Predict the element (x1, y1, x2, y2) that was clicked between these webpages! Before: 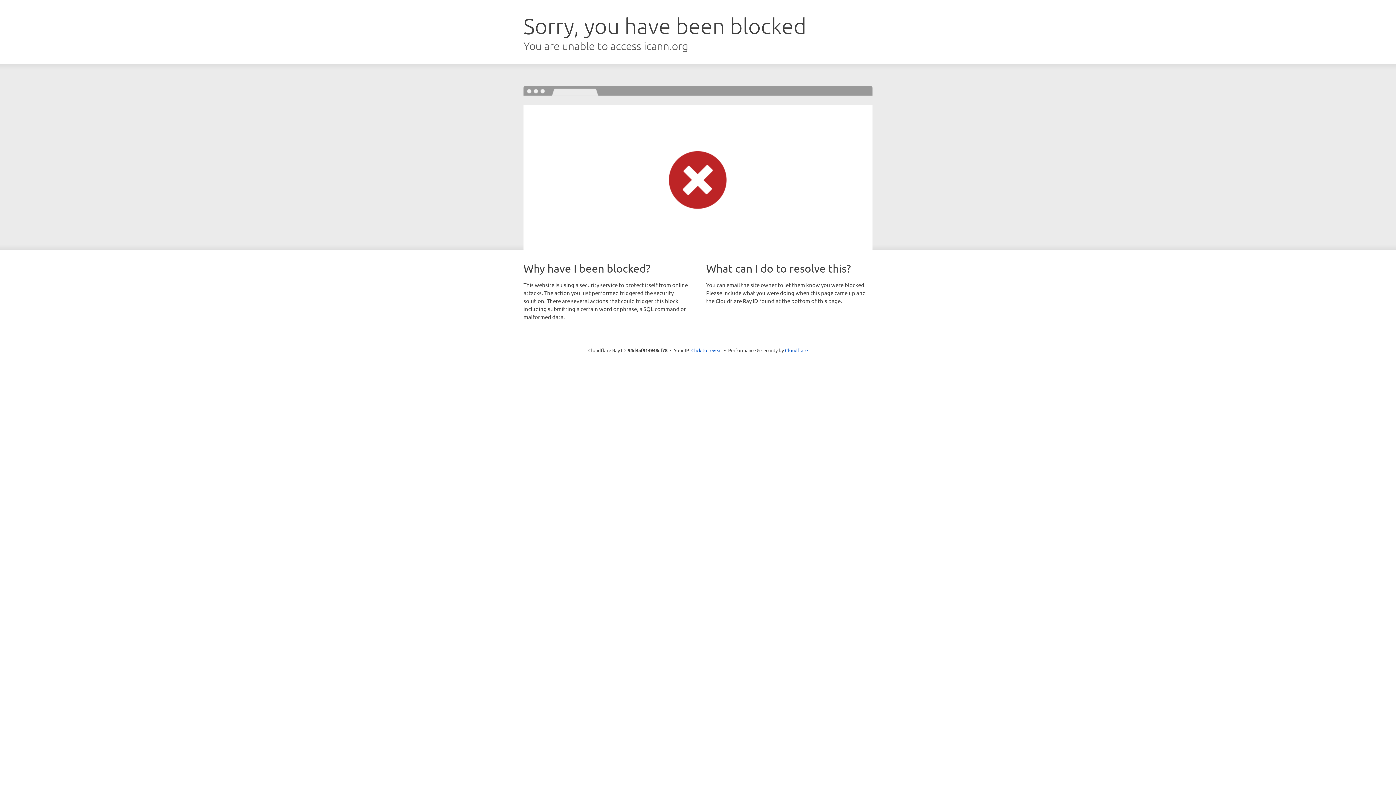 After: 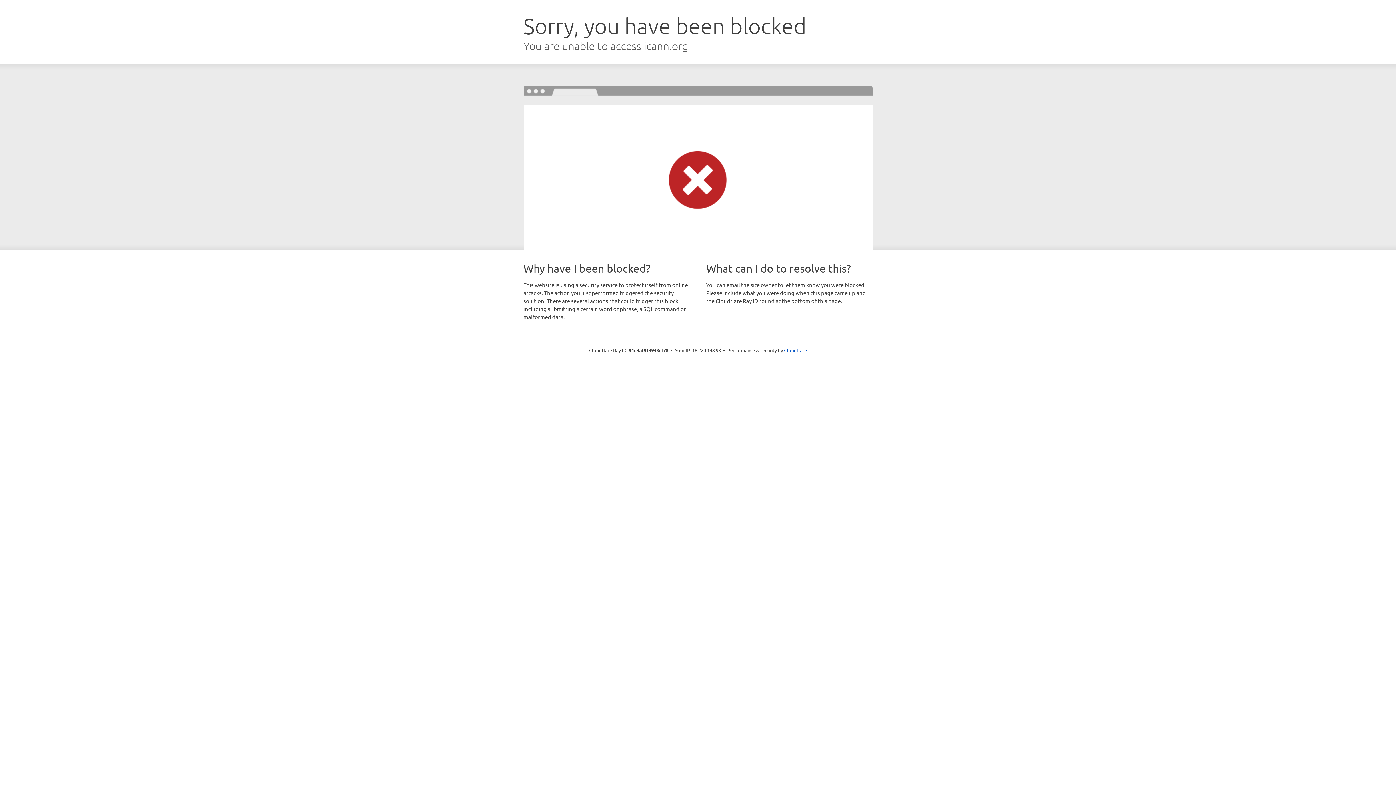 Action: label: Click to reveal bbox: (691, 346, 722, 353)